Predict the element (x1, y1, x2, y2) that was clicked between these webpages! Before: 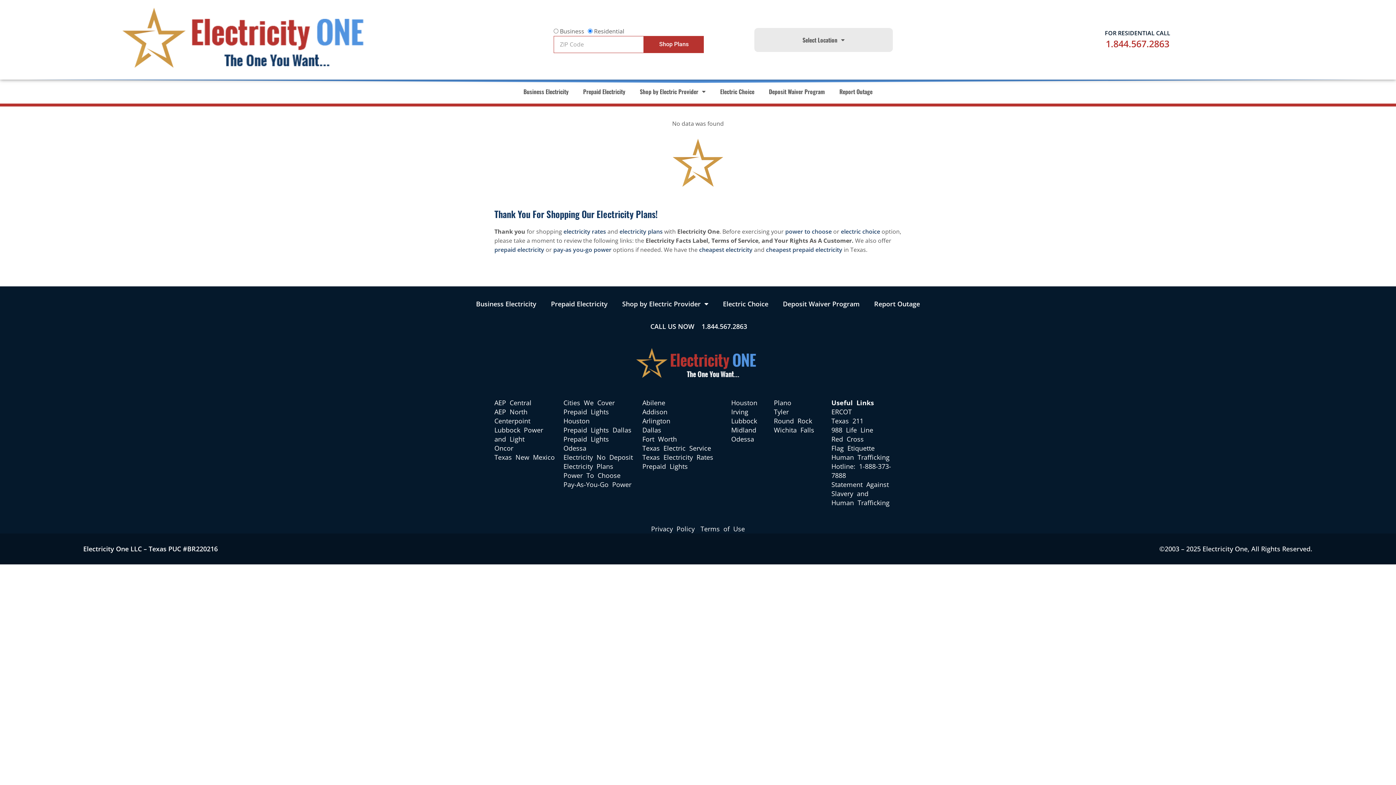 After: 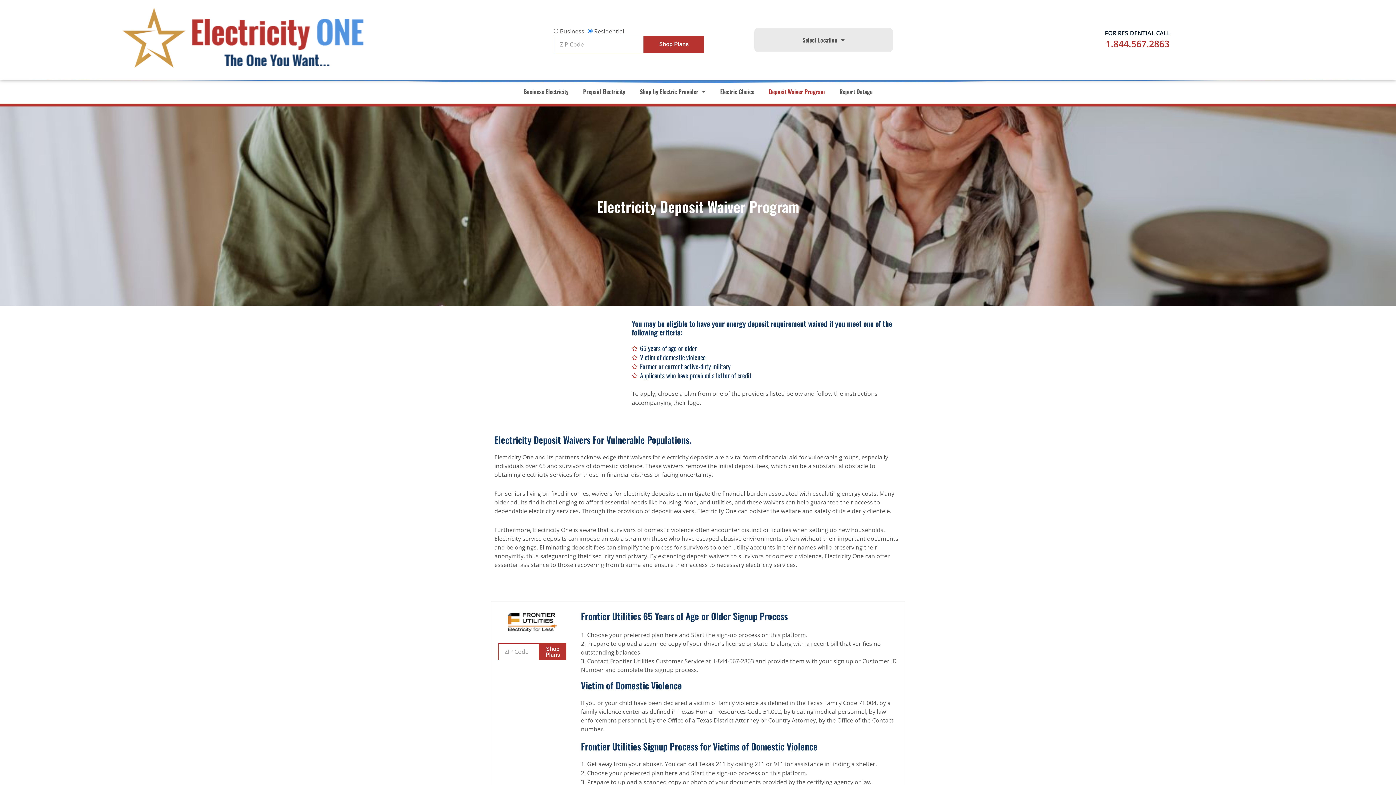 Action: bbox: (775, 295, 867, 312) label: Deposit Waiver Program